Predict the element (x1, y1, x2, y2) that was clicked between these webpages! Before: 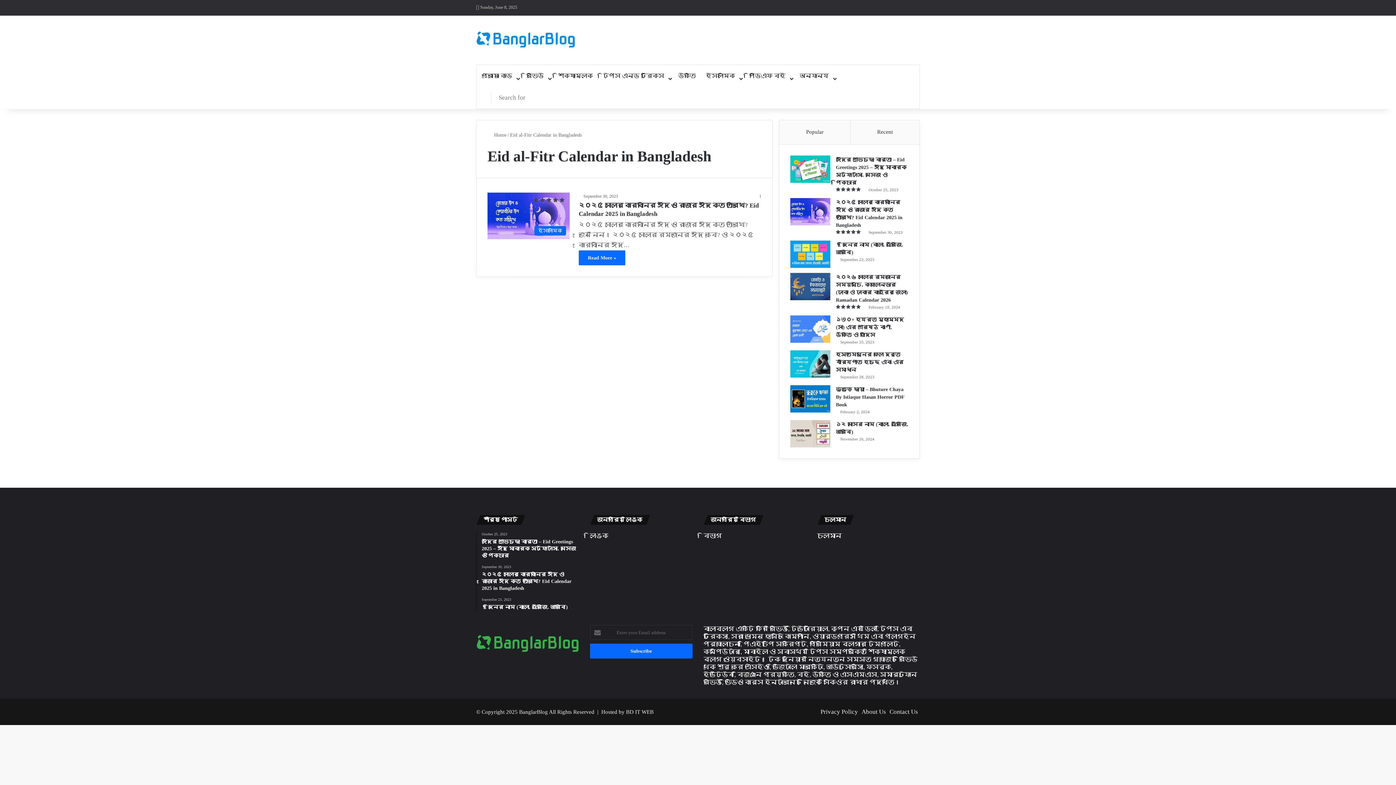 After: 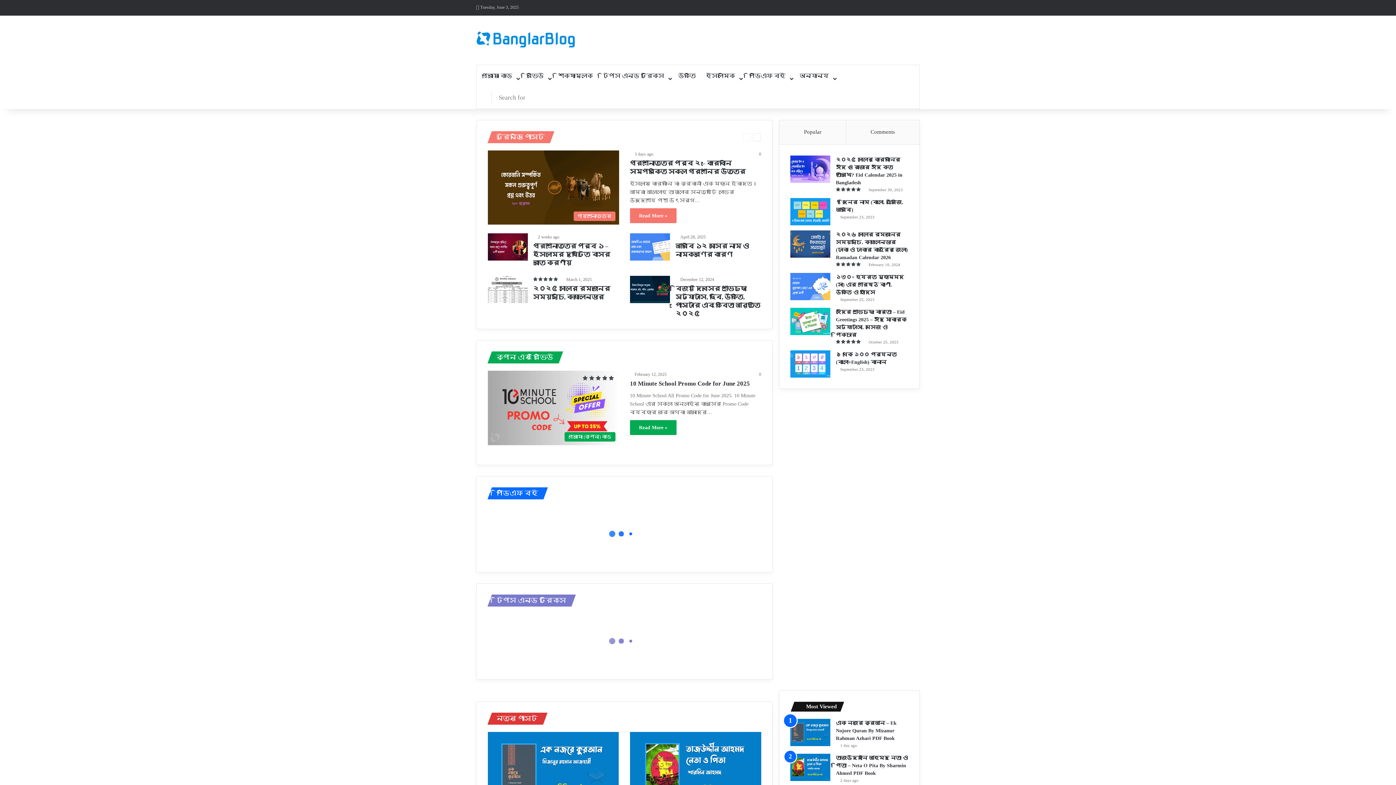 Action: bbox: (487, 132, 506, 137) label:  Home